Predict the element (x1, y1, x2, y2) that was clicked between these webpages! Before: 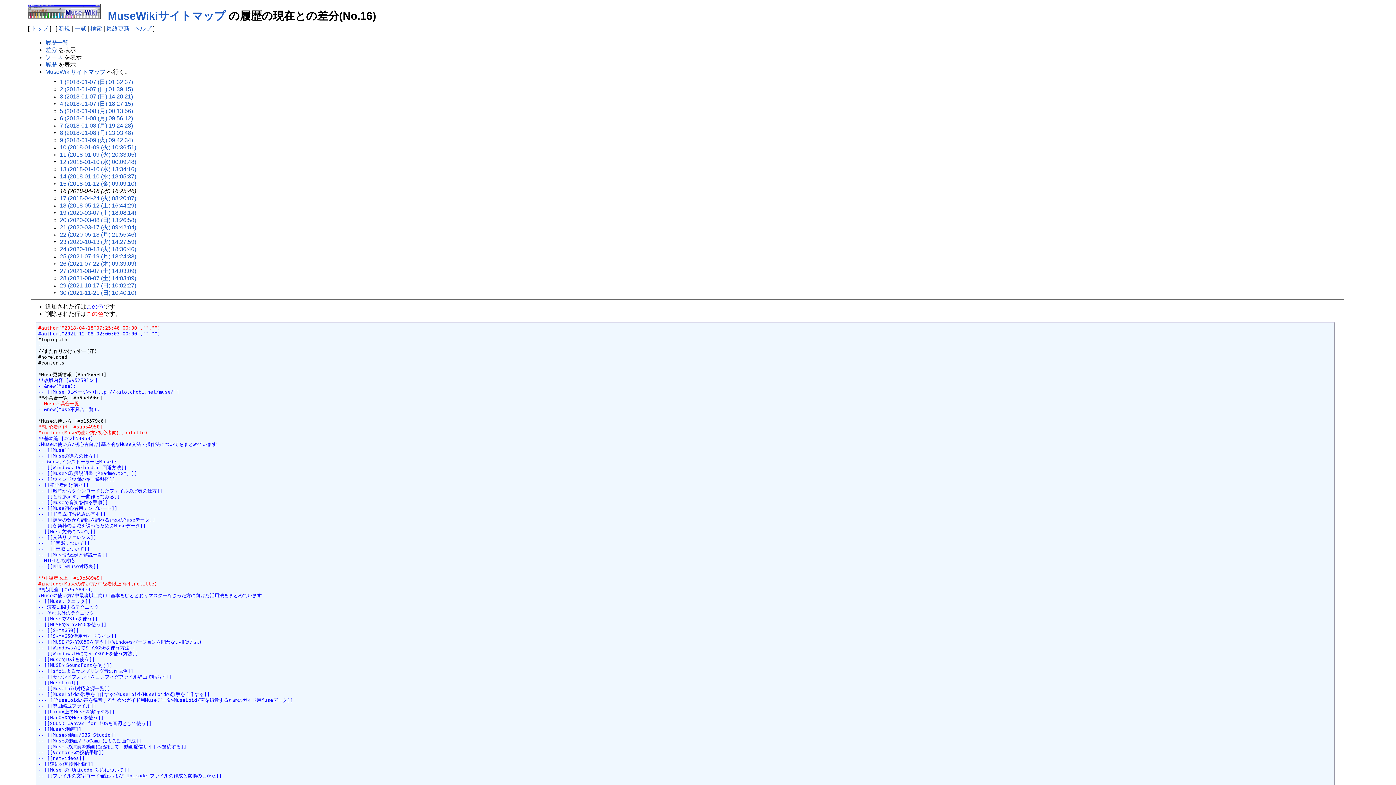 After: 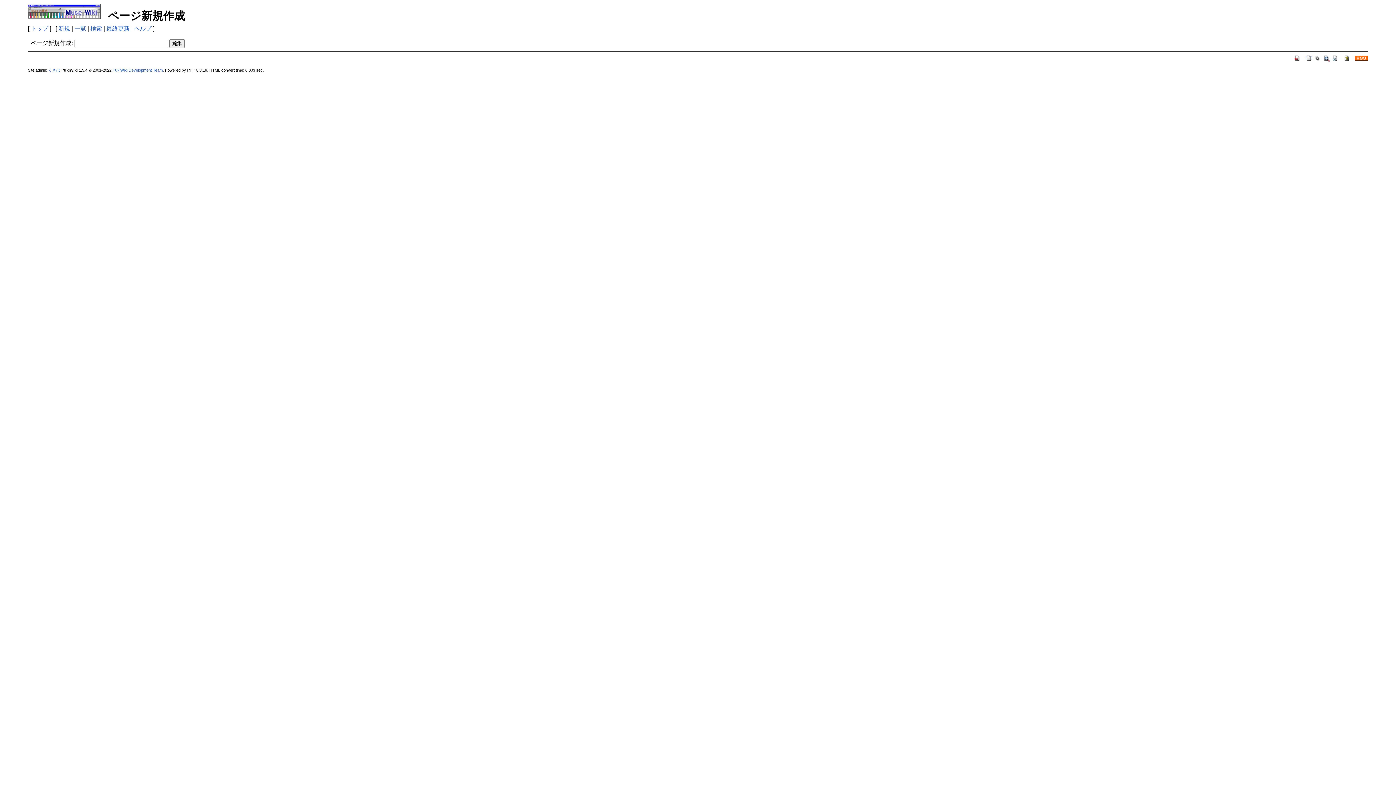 Action: label: 新規 bbox: (58, 25, 70, 31)